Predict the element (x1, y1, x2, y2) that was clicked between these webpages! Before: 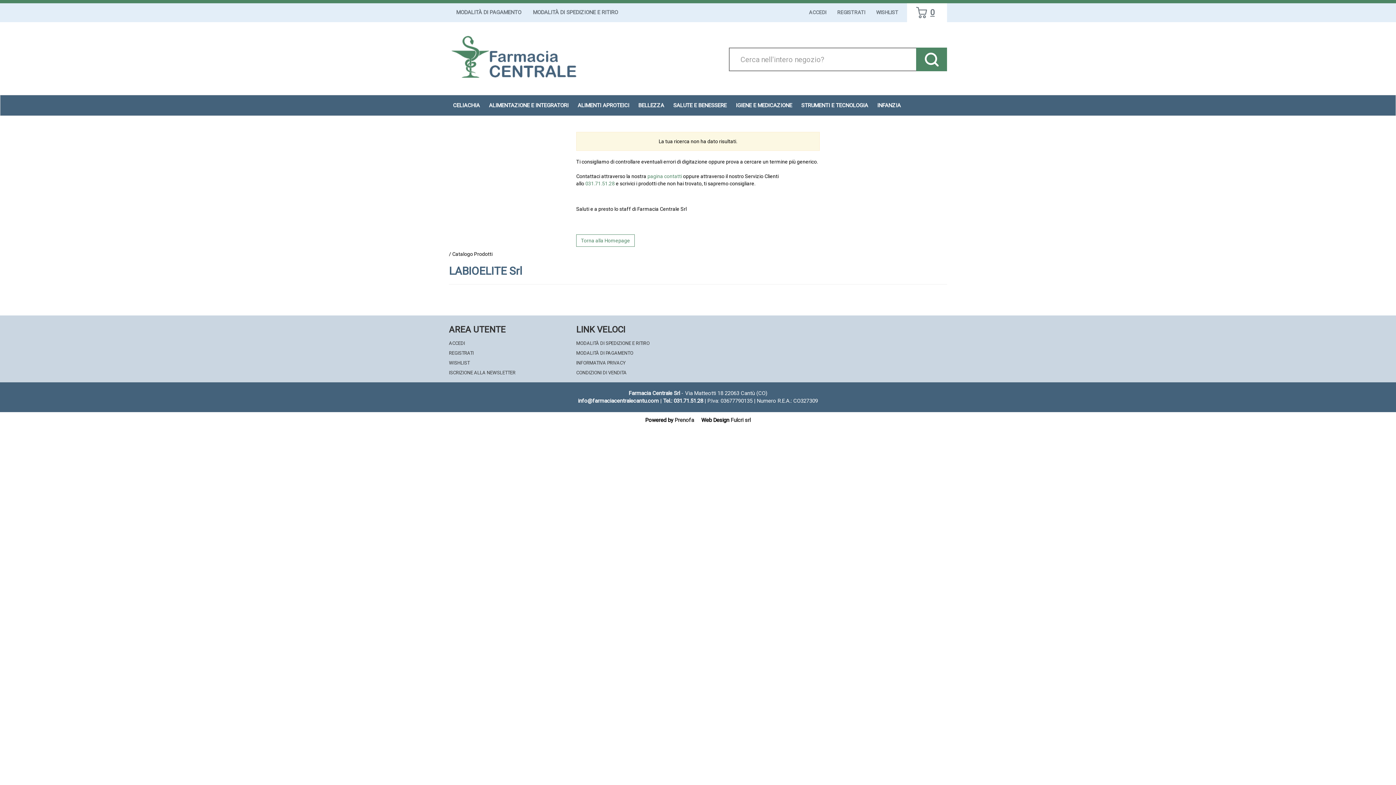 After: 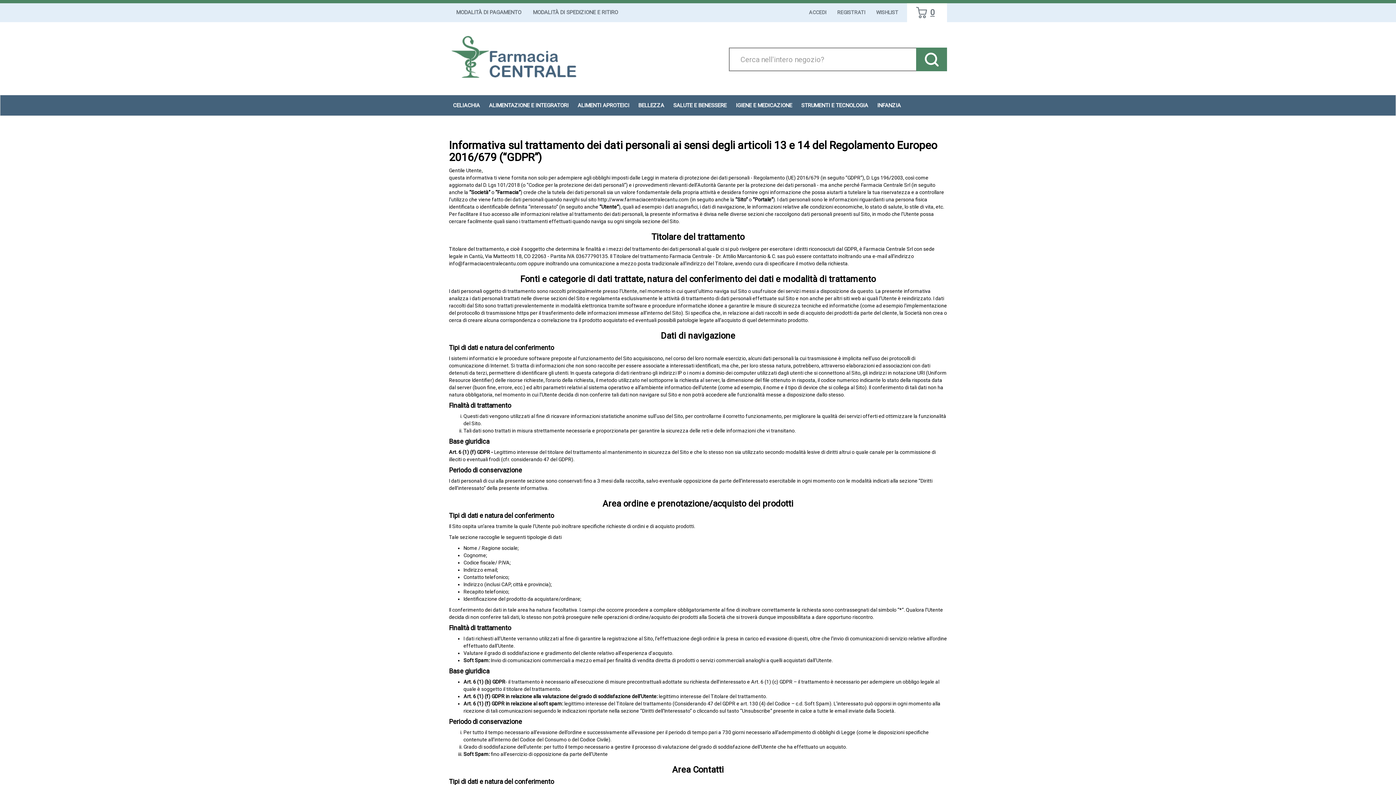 Action: label: INFORMATIVA PRIVACY bbox: (576, 360, 625, 365)